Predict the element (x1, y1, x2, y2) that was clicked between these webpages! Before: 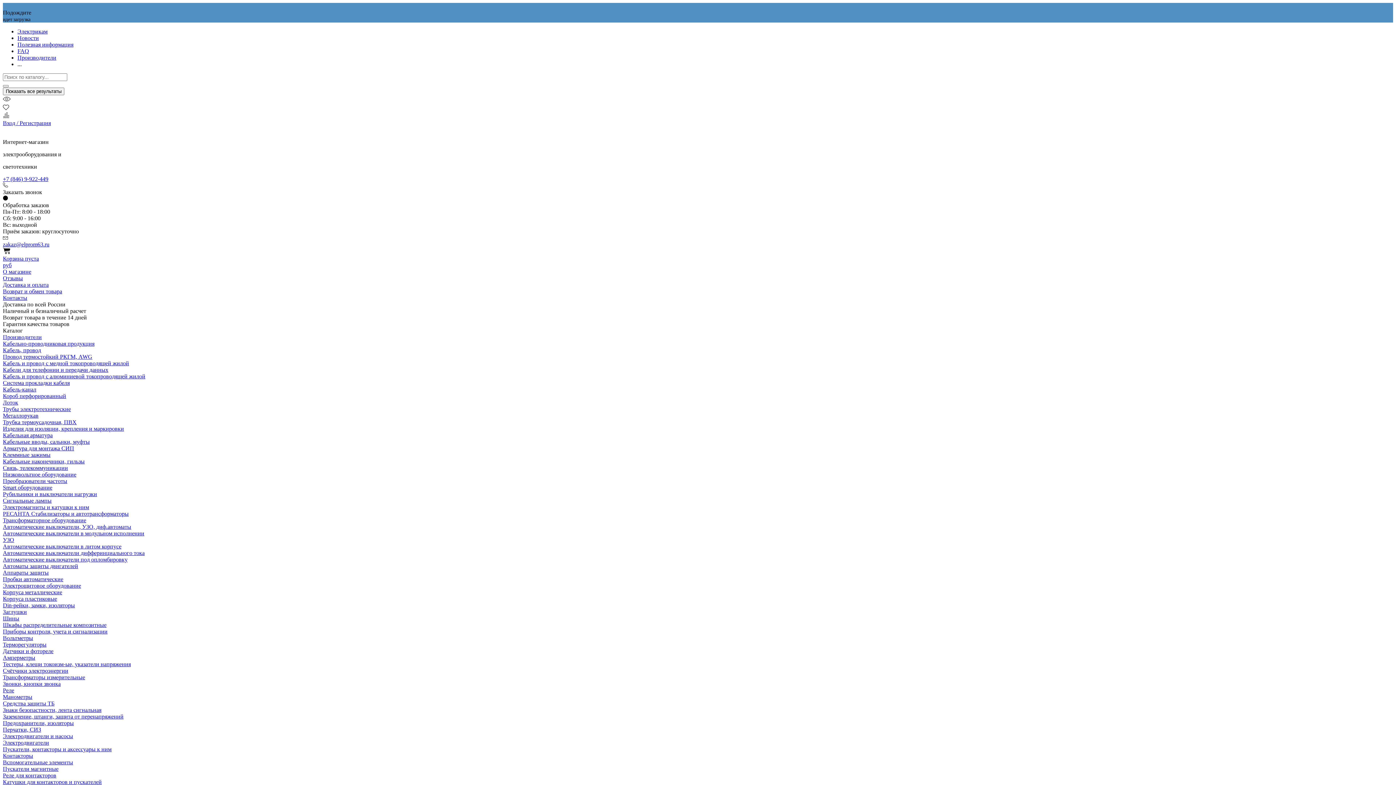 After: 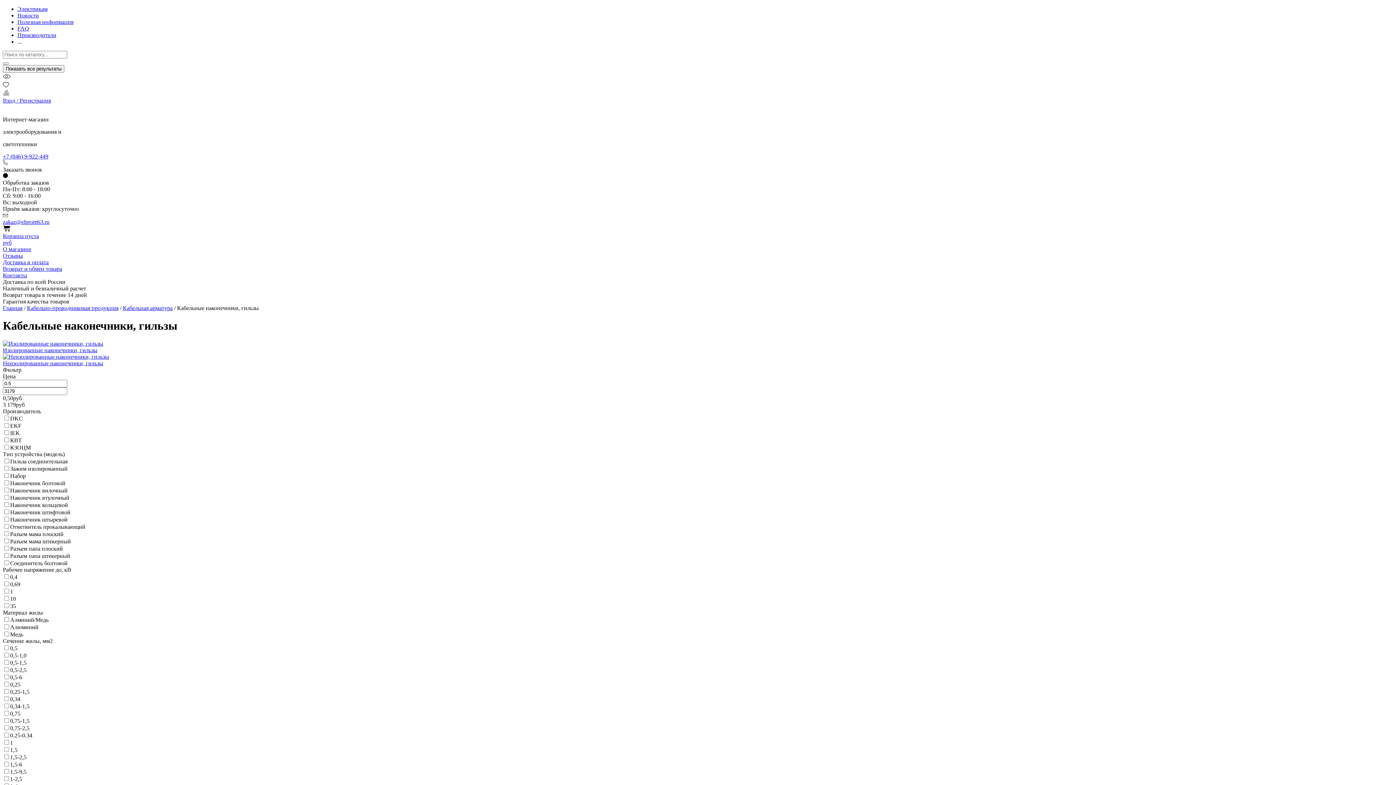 Action: bbox: (2, 458, 84, 464) label: Кабельные наконечники, гильзы